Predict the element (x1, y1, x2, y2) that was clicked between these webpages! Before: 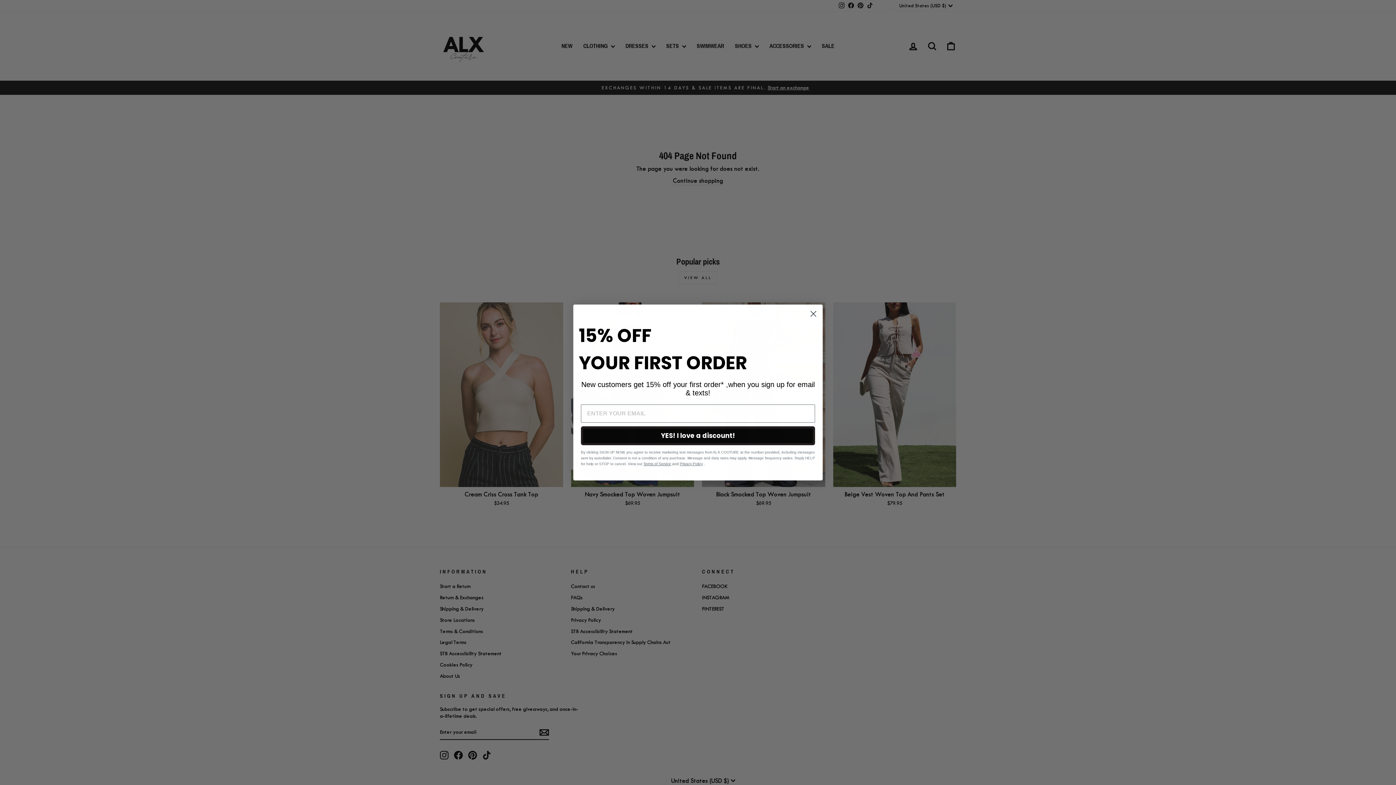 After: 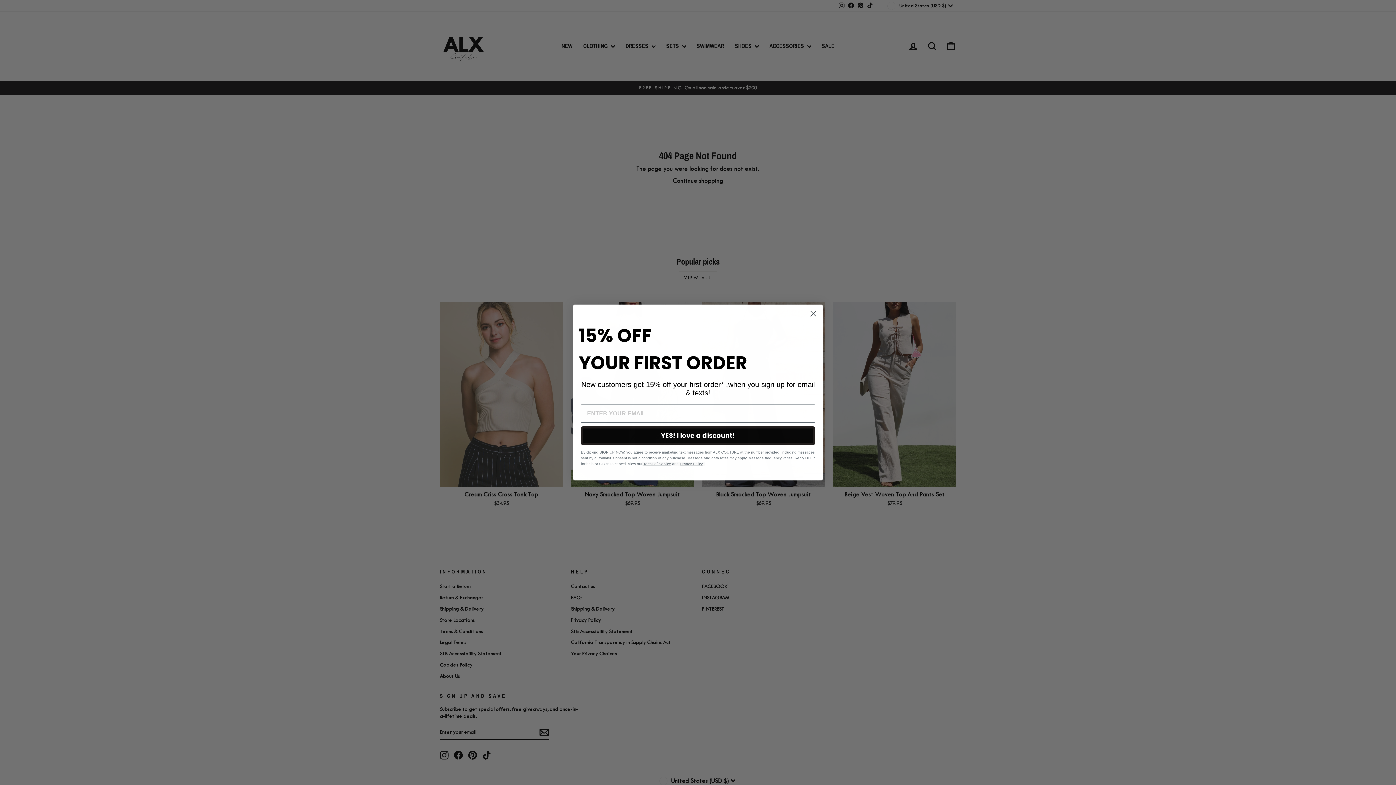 Action: label: Terms of Service bbox: (643, 462, 671, 466)